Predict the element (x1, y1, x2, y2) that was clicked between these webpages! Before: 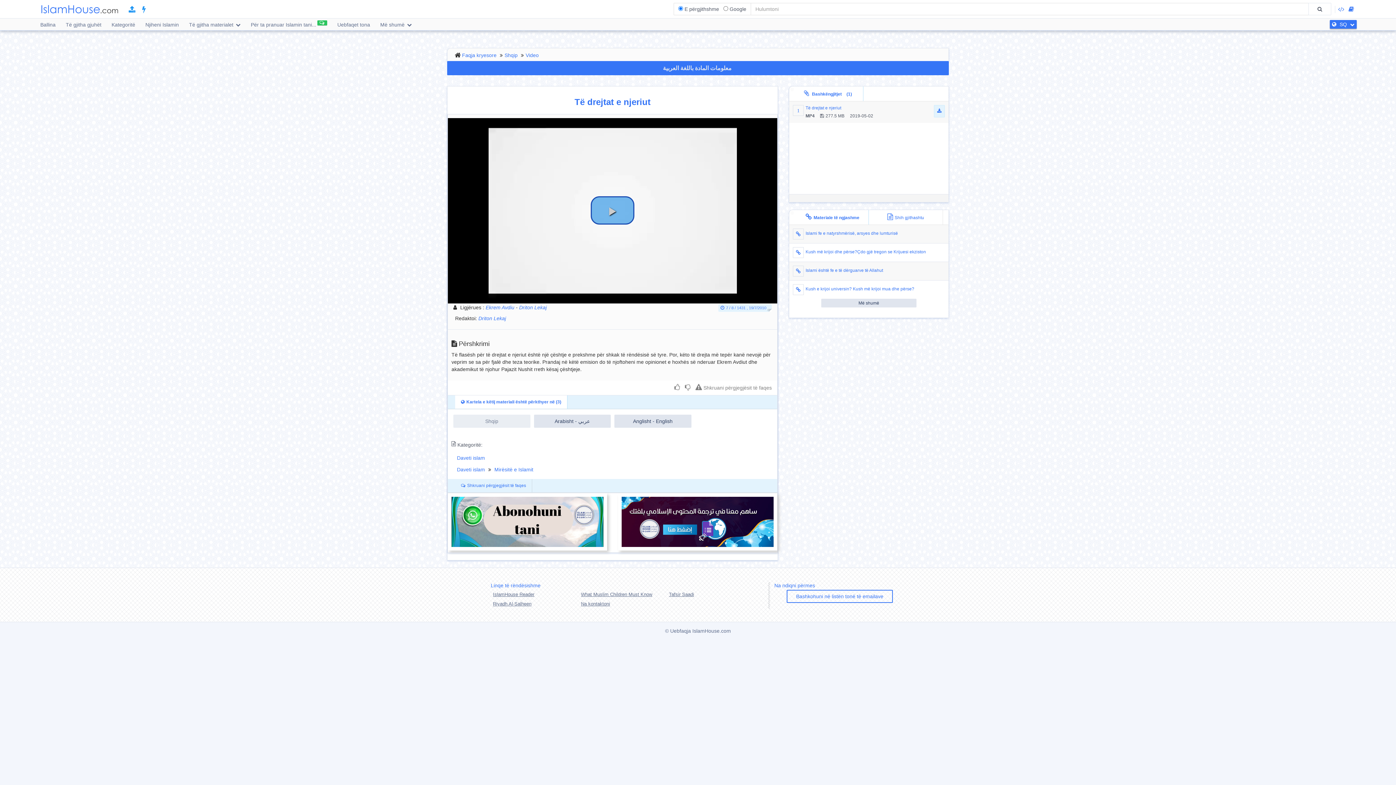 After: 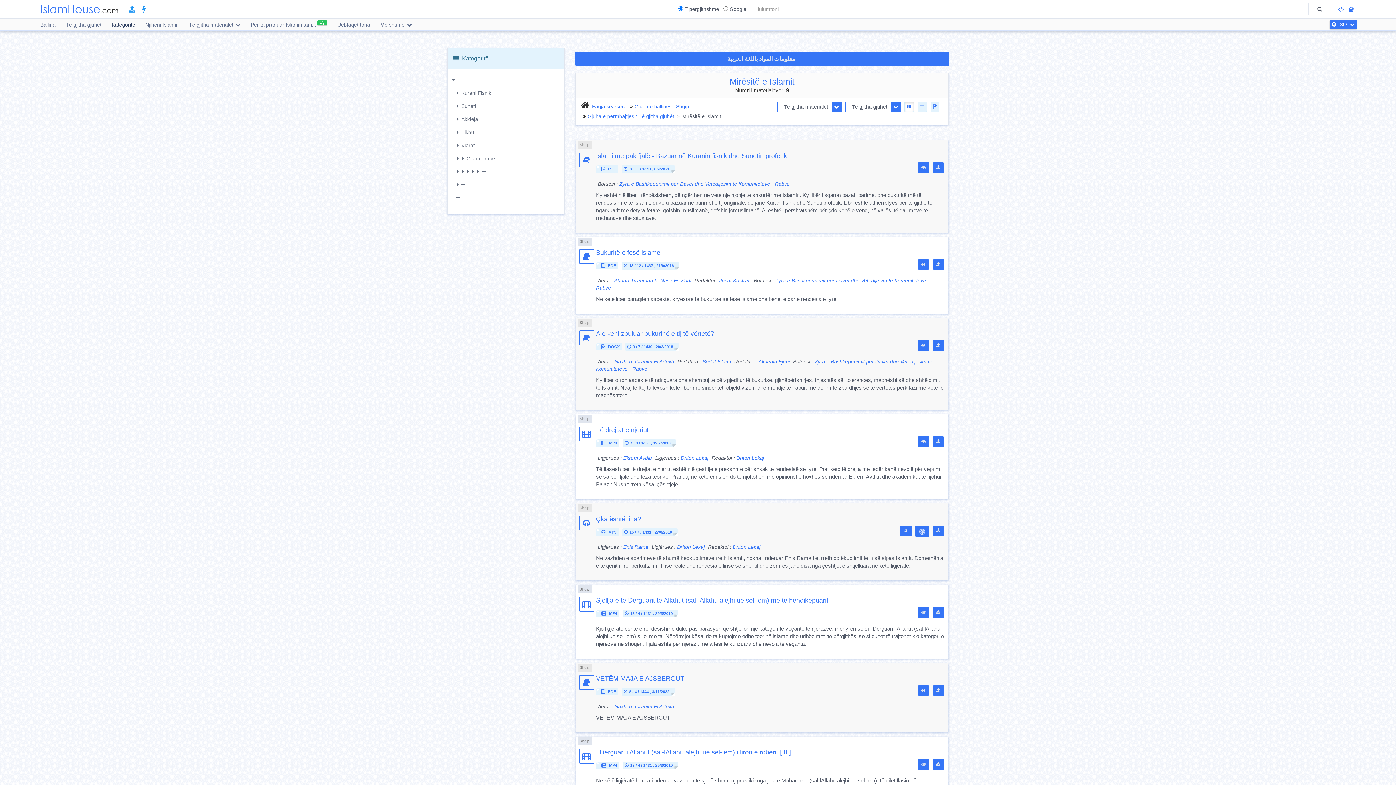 Action: bbox: (494, 466, 533, 472) label: Mirësitë e Islamit